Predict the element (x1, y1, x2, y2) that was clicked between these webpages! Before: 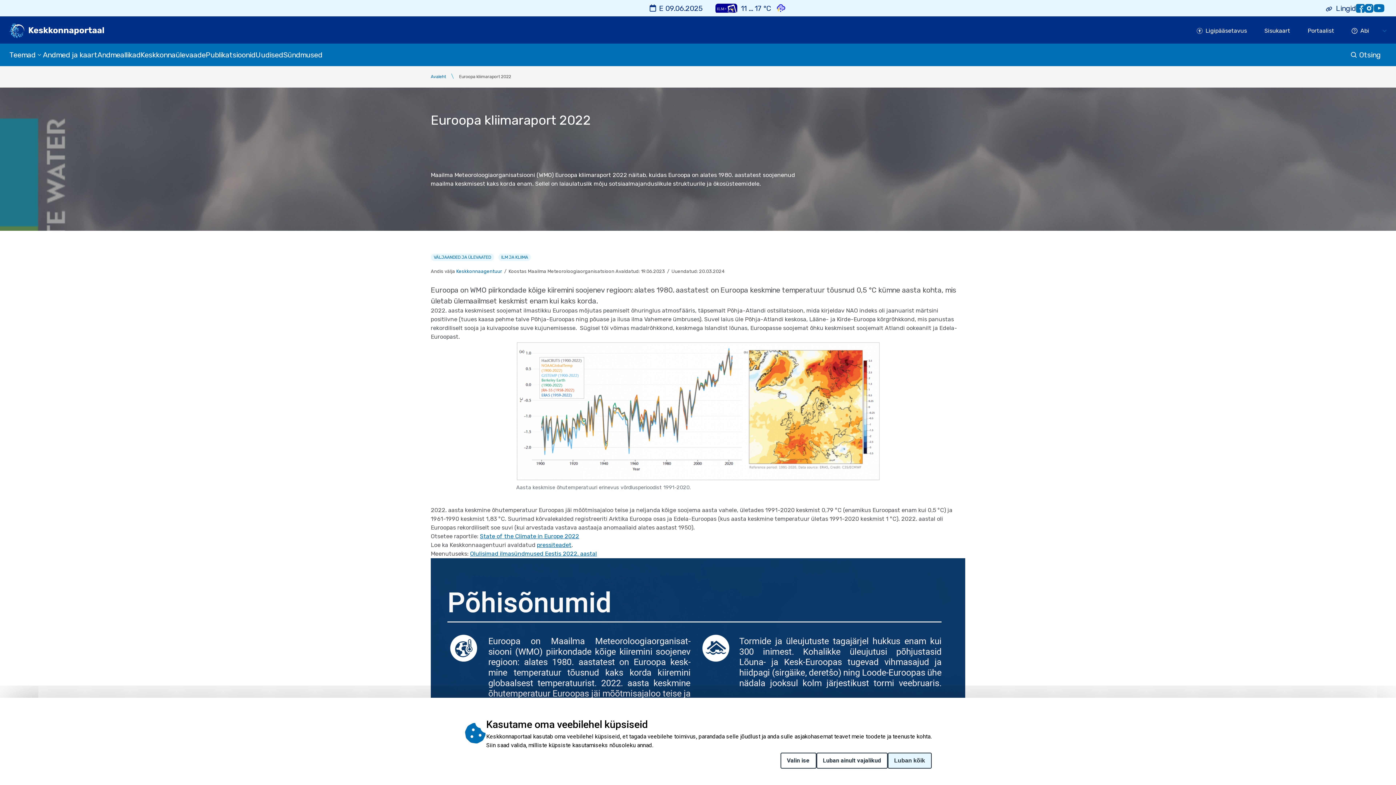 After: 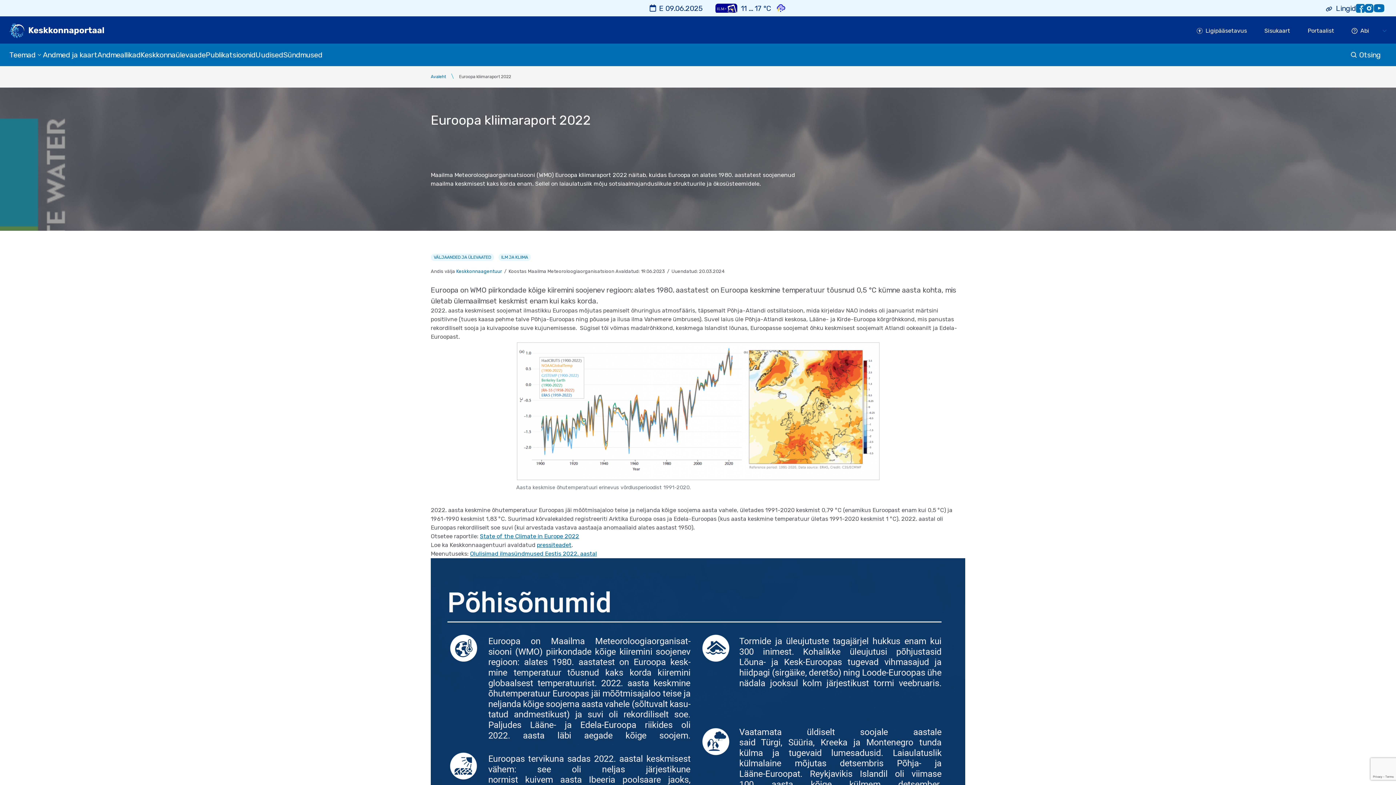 Action: bbox: (887, 753, 931, 769) label: Luban kõik